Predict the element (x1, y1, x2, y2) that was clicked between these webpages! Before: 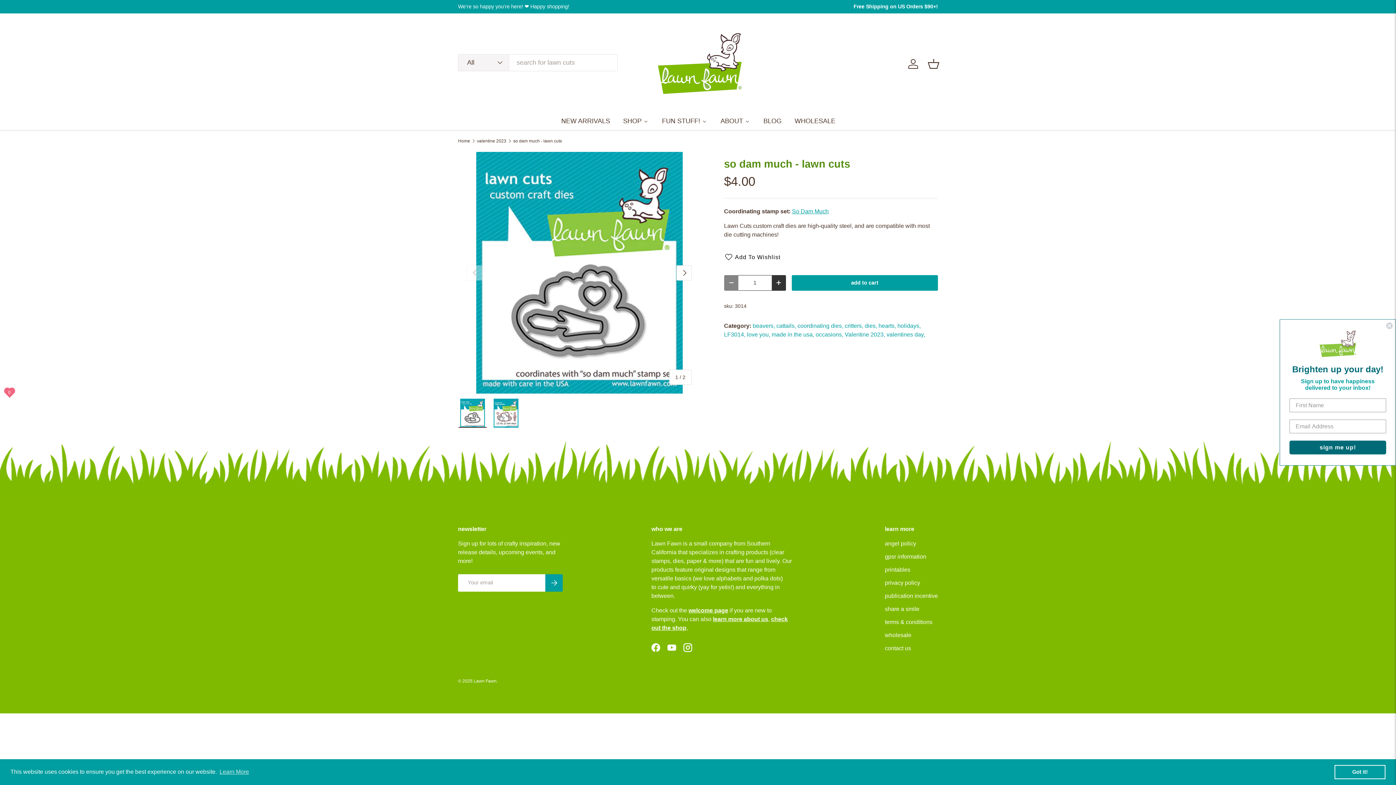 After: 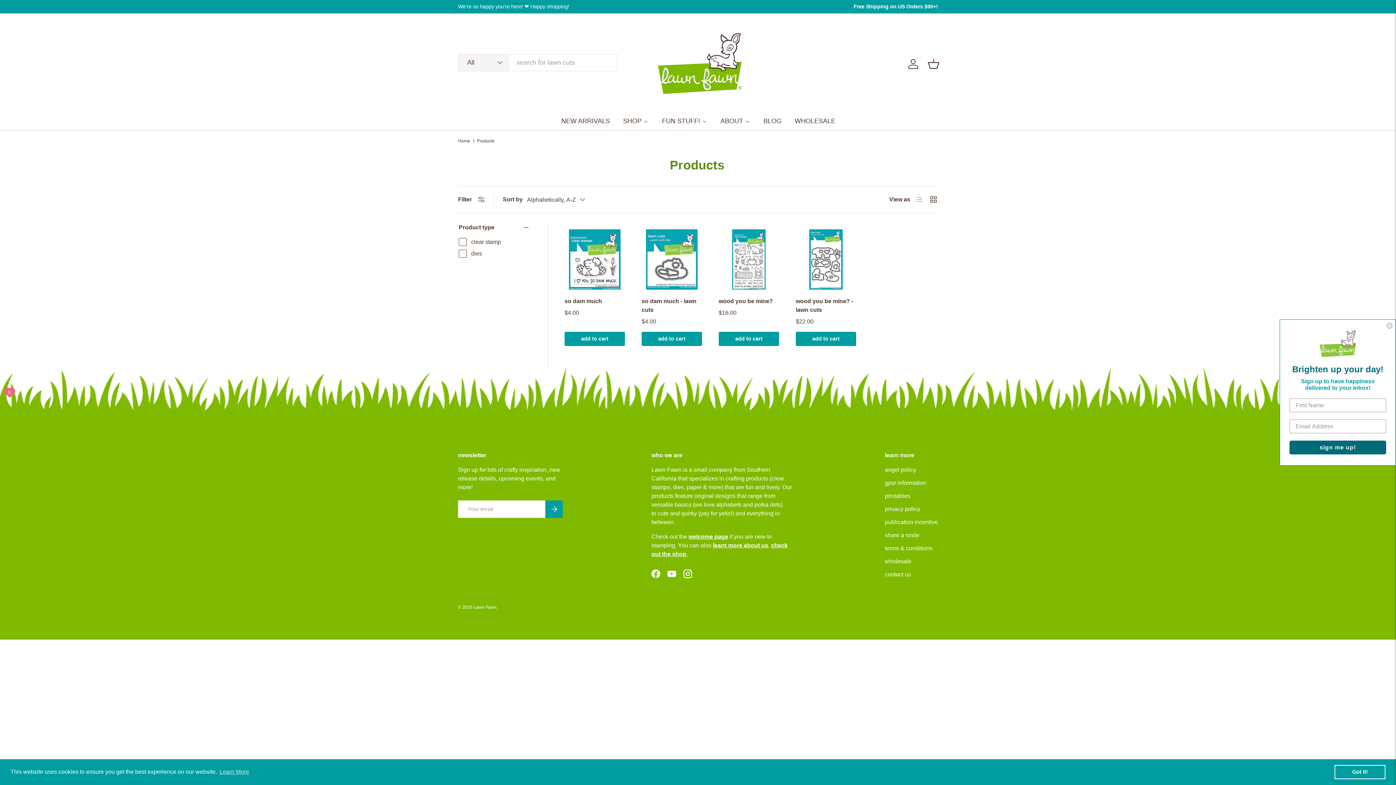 Action: label: beavers, bbox: (752, 322, 775, 329)